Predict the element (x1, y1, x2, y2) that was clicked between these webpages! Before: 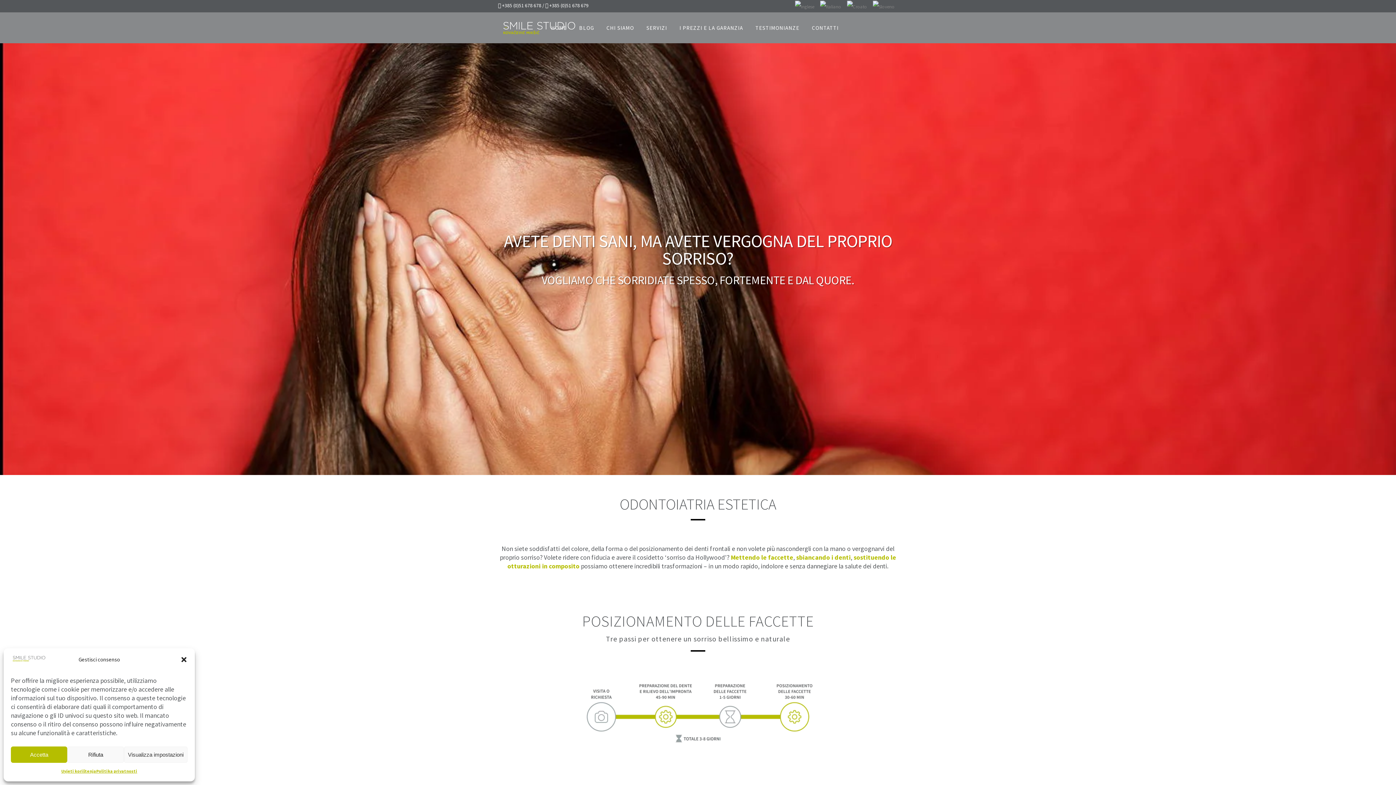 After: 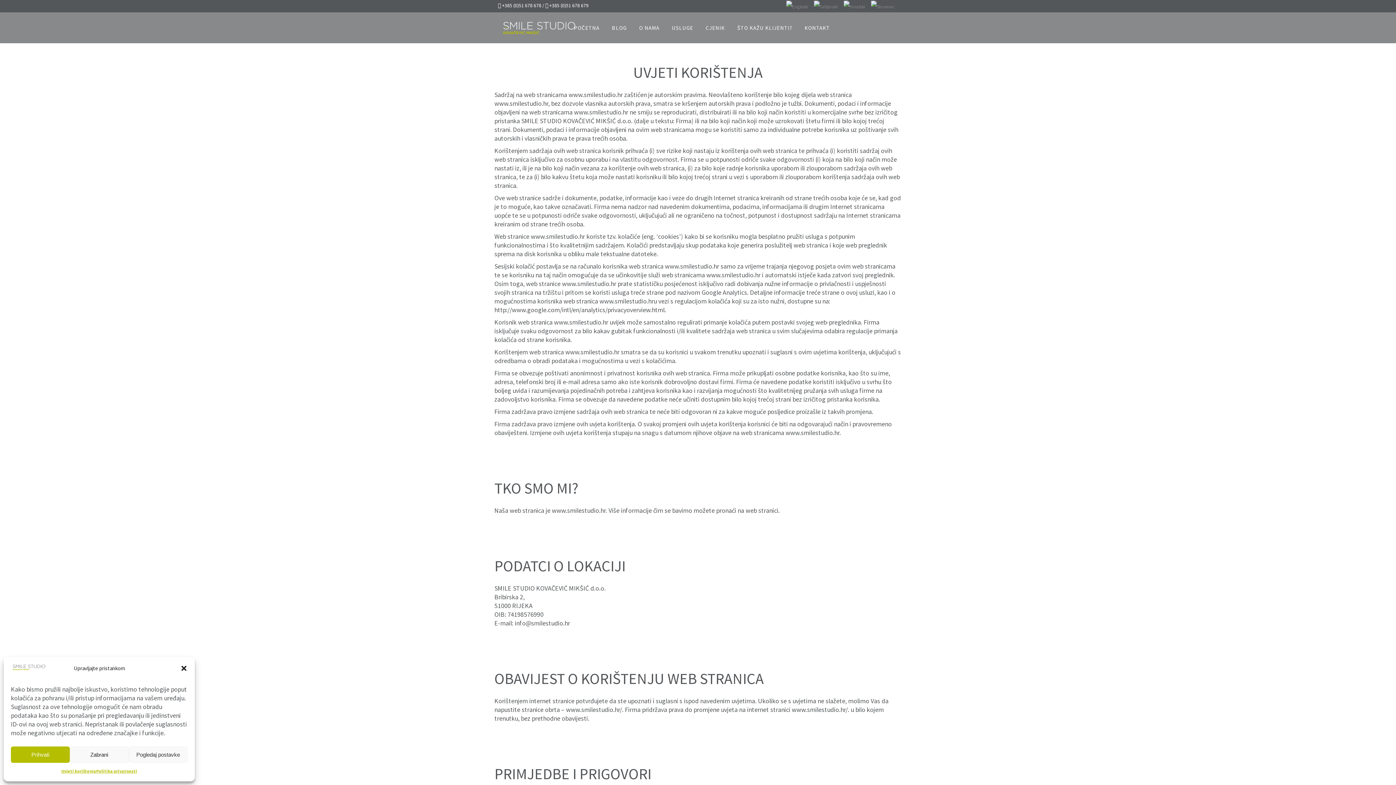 Action: bbox: (61, 766, 96, 776) label: Uvjeti korištenja